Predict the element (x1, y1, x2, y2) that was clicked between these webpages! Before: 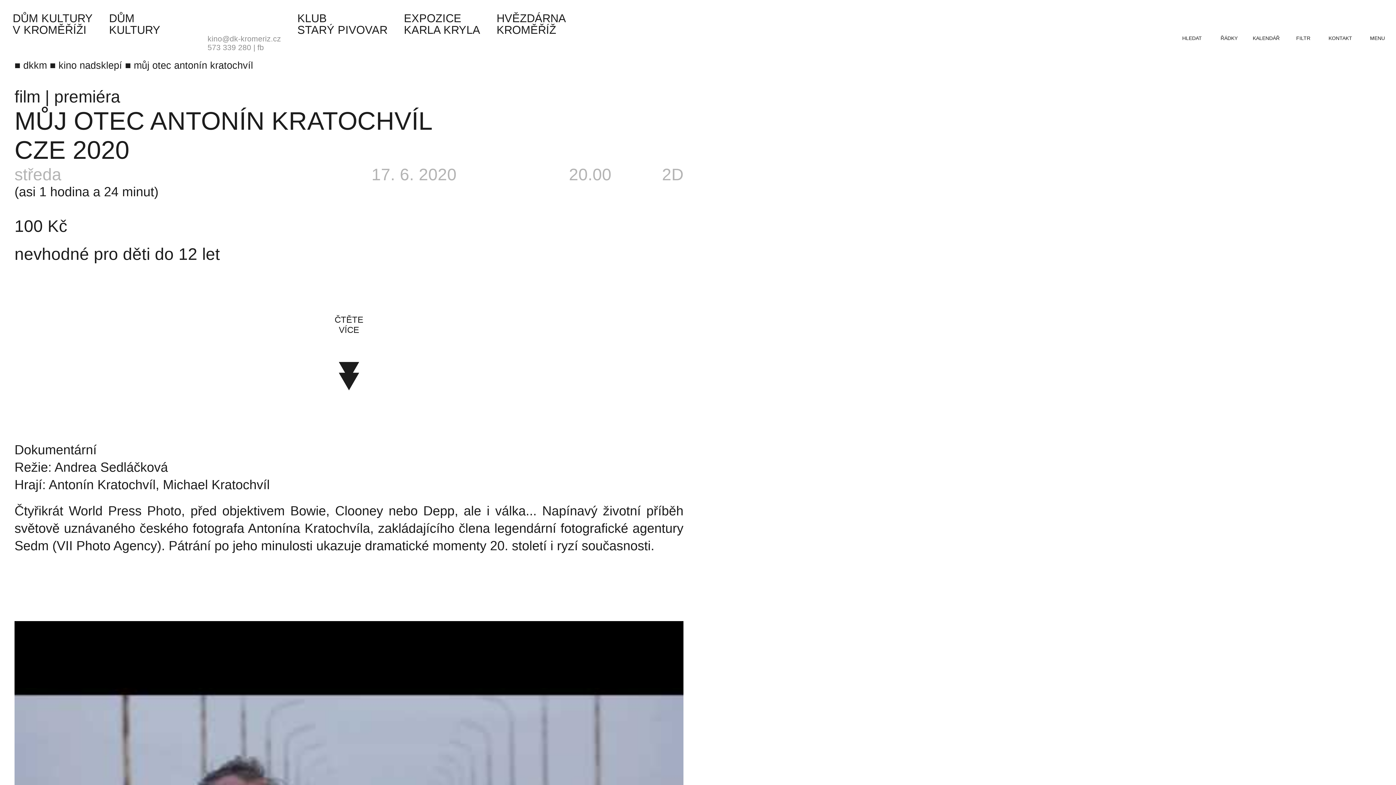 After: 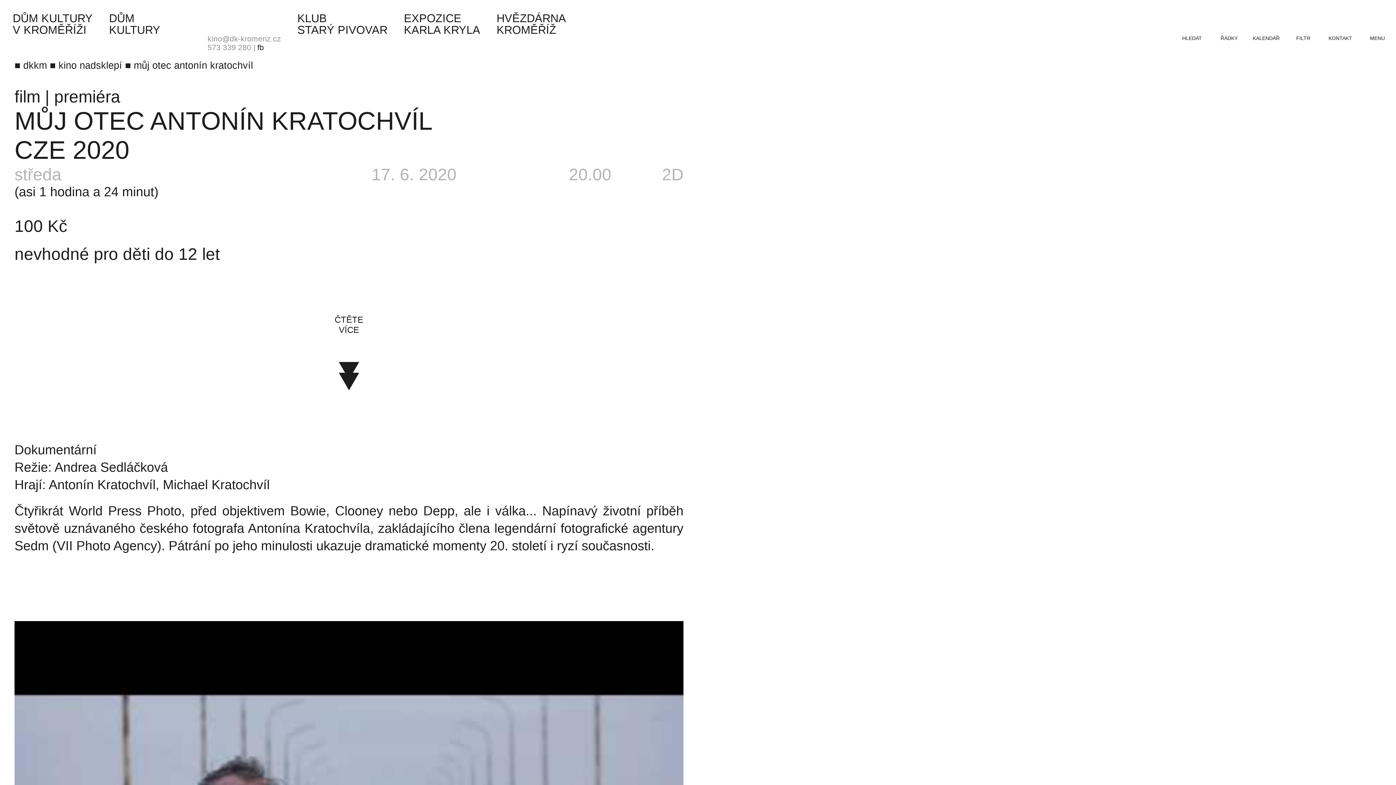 Action: label: fb bbox: (257, 43, 264, 51)